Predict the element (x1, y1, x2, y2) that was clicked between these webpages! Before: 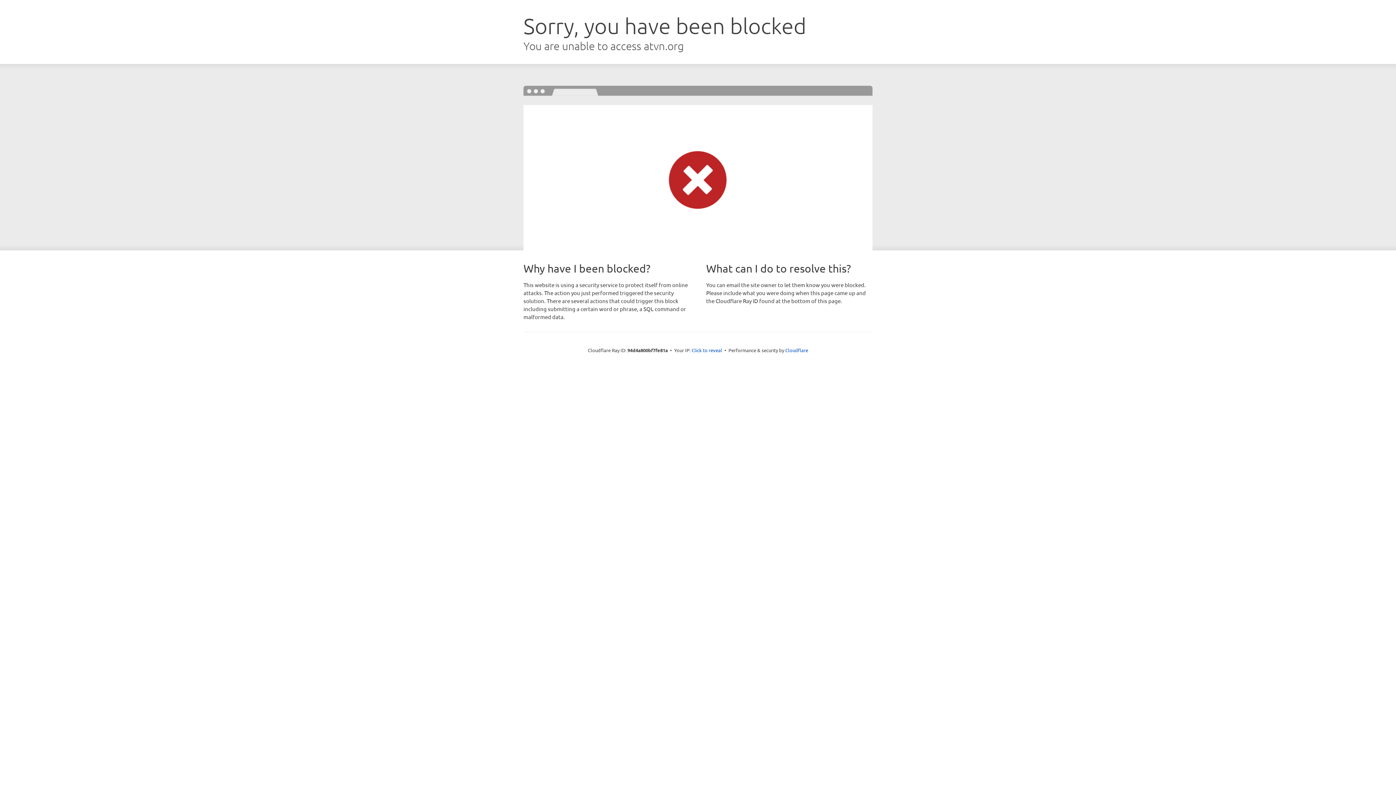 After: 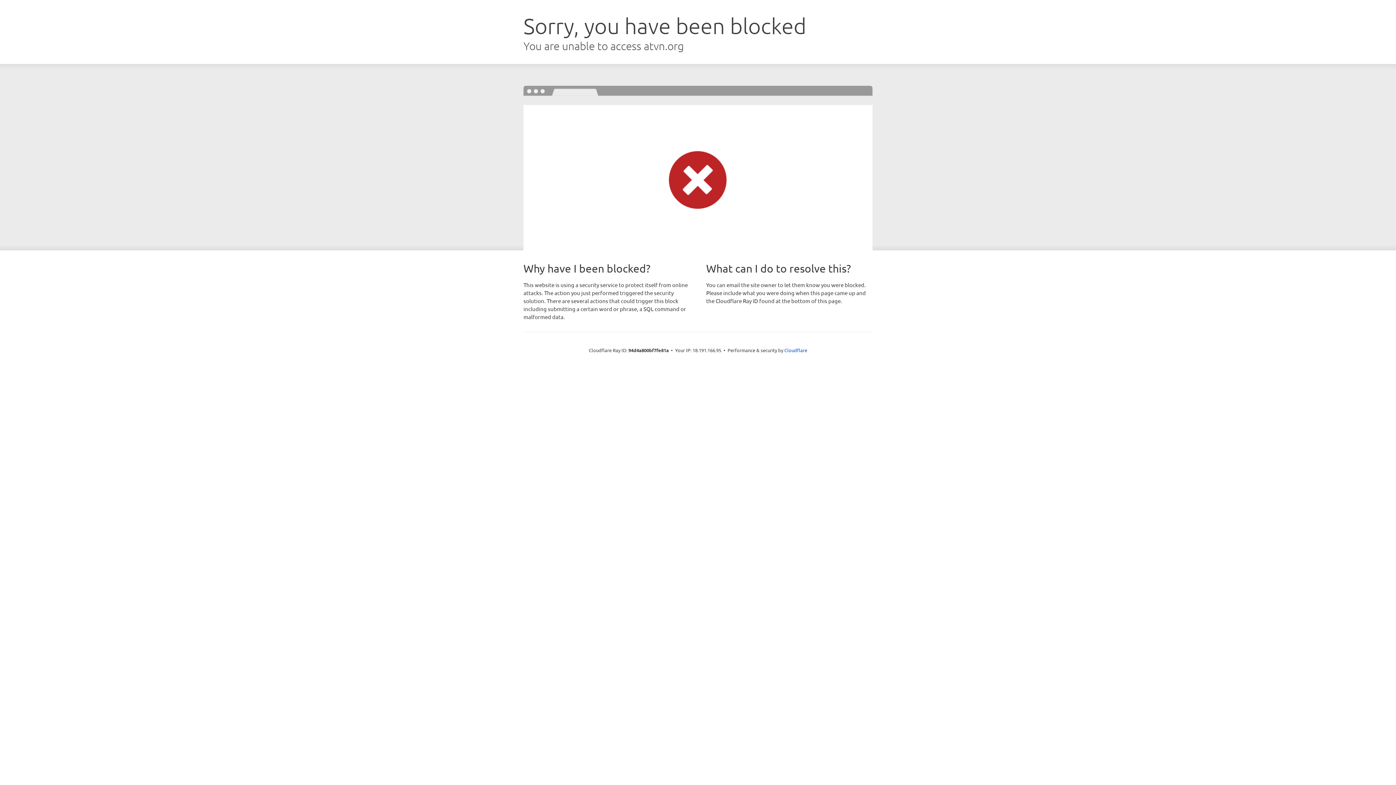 Action: label: Click to reveal bbox: (691, 346, 722, 353)